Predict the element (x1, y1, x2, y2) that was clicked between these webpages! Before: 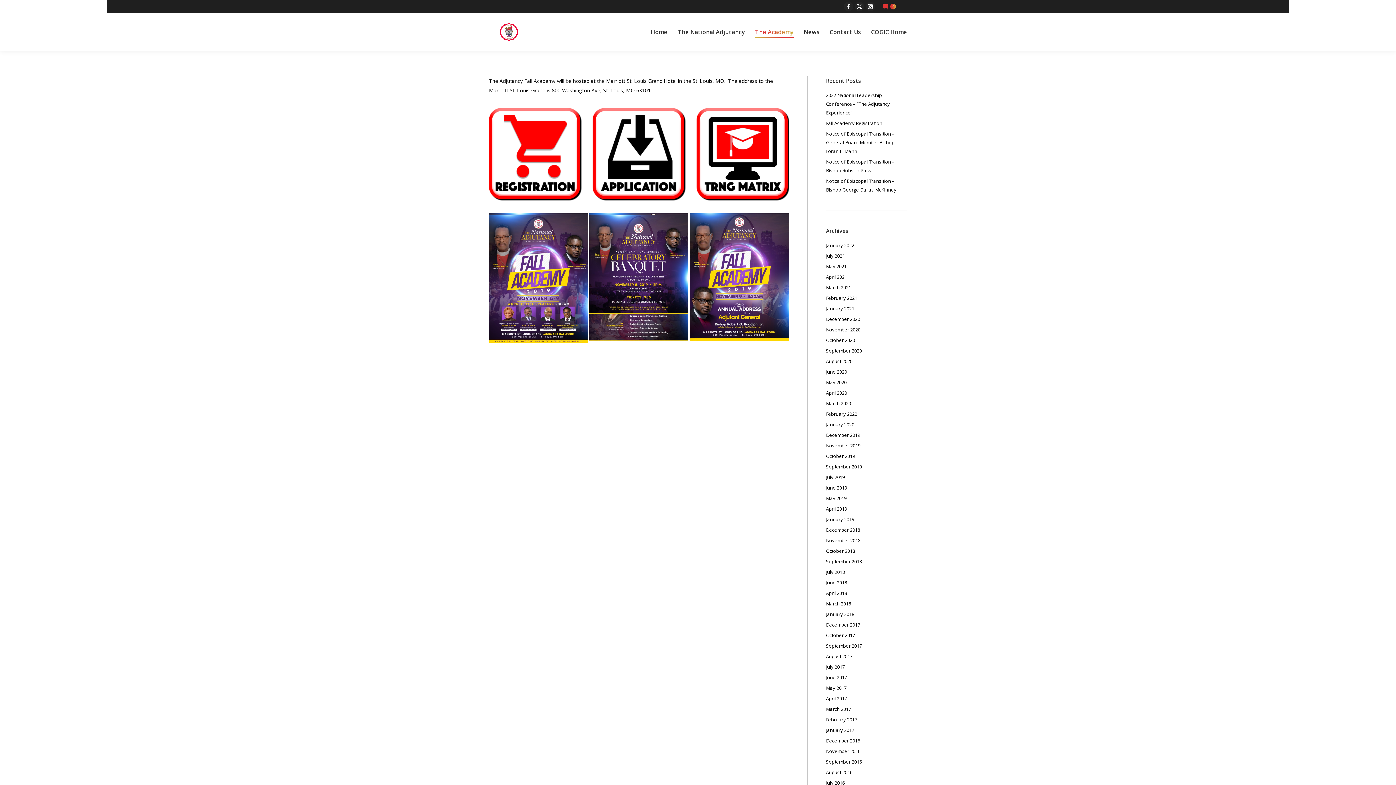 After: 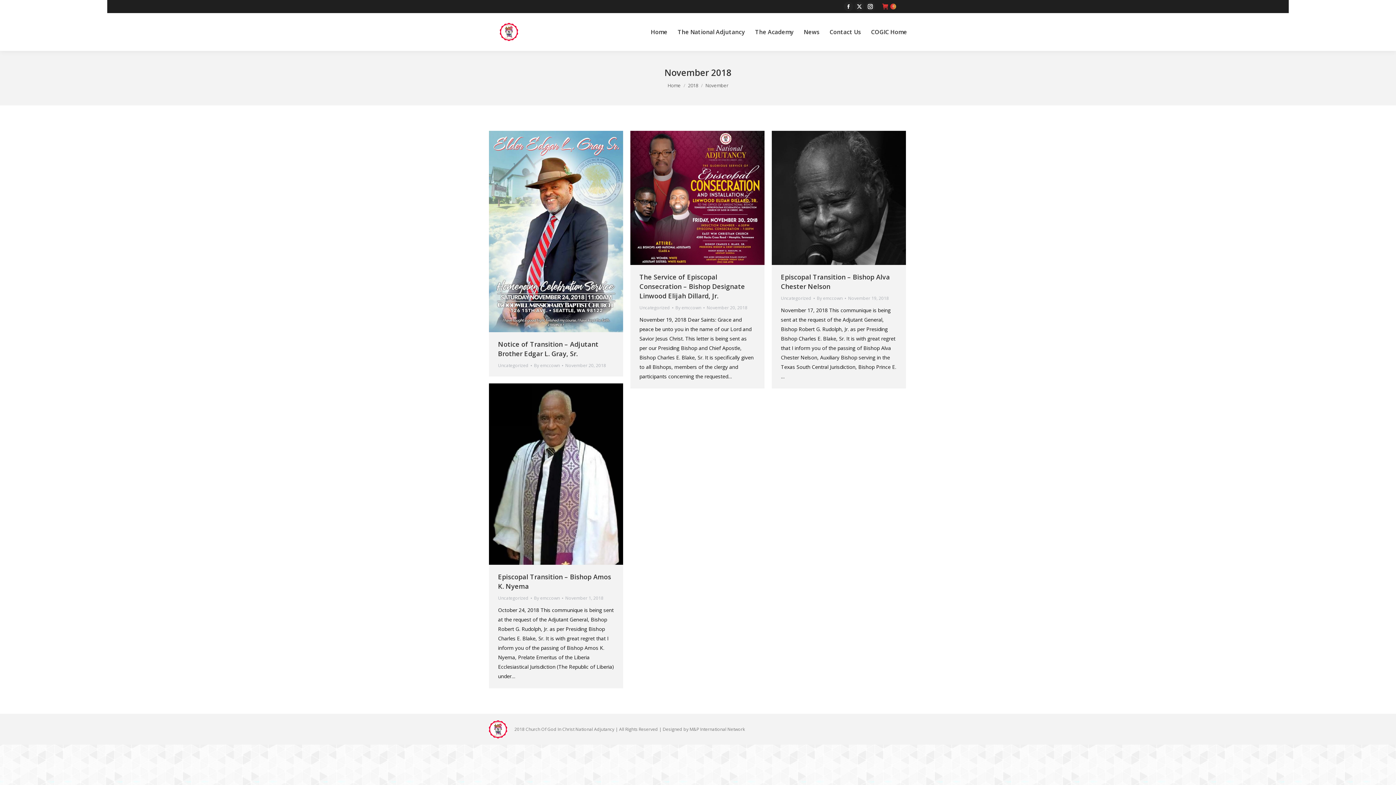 Action: bbox: (826, 536, 860, 545) label: November 2018